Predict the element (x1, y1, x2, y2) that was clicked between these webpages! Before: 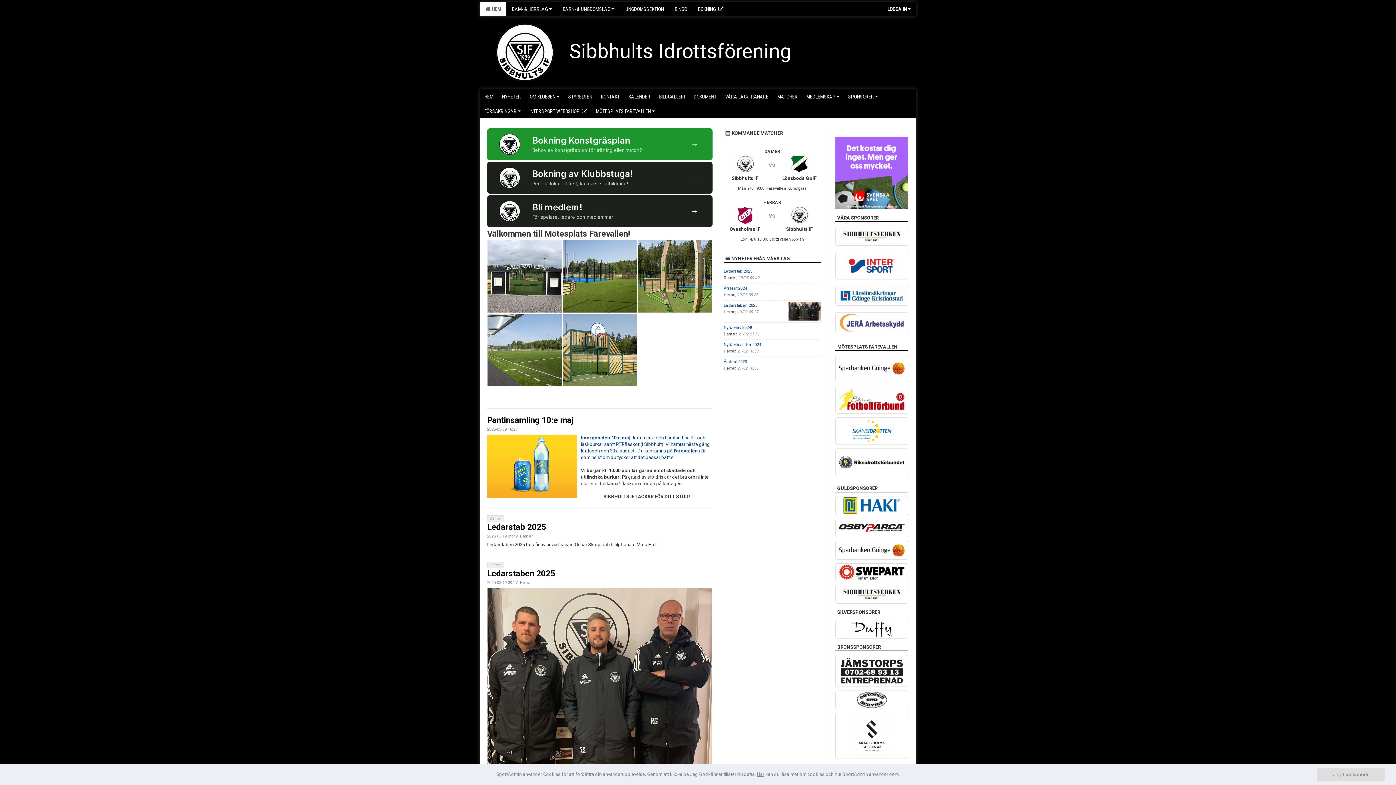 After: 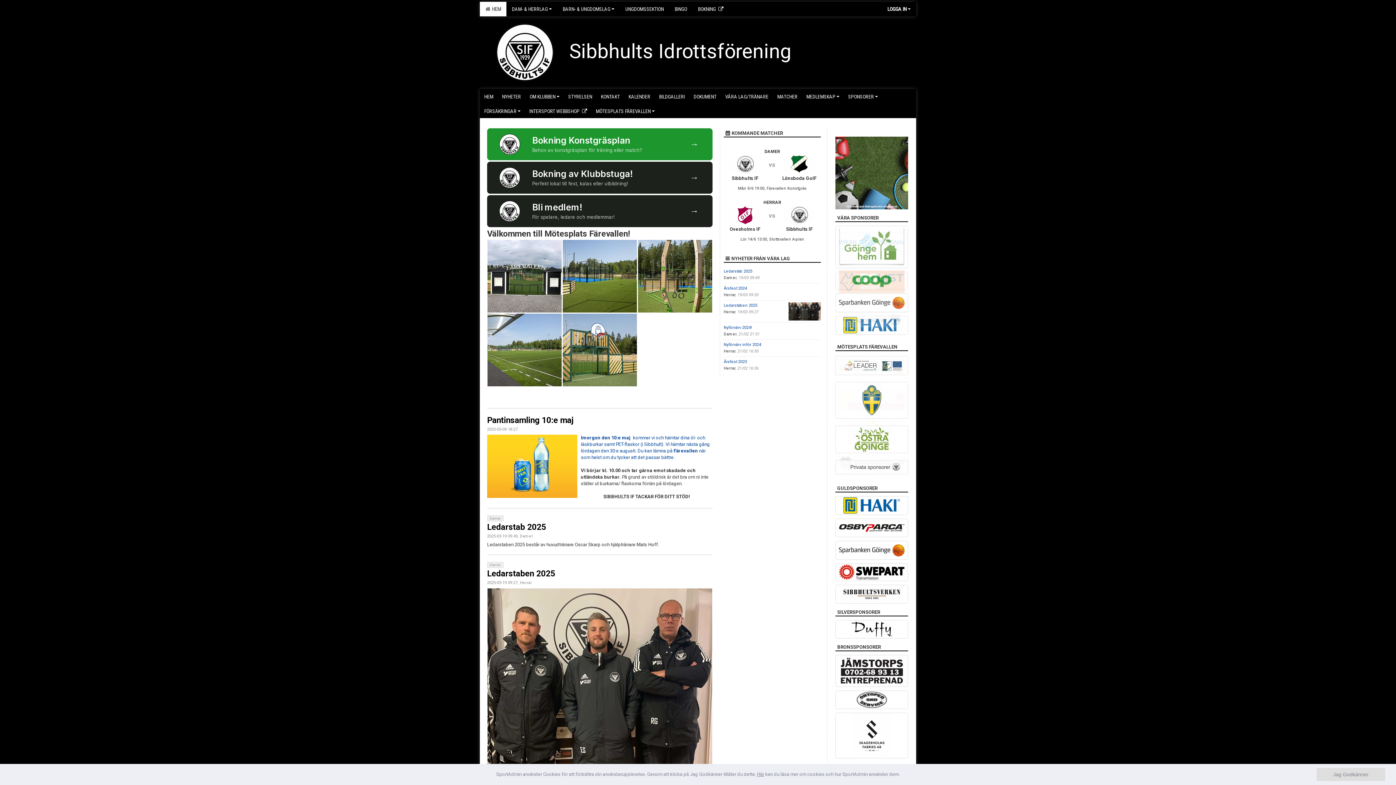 Action: bbox: (757, 772, 764, 777) label: Här